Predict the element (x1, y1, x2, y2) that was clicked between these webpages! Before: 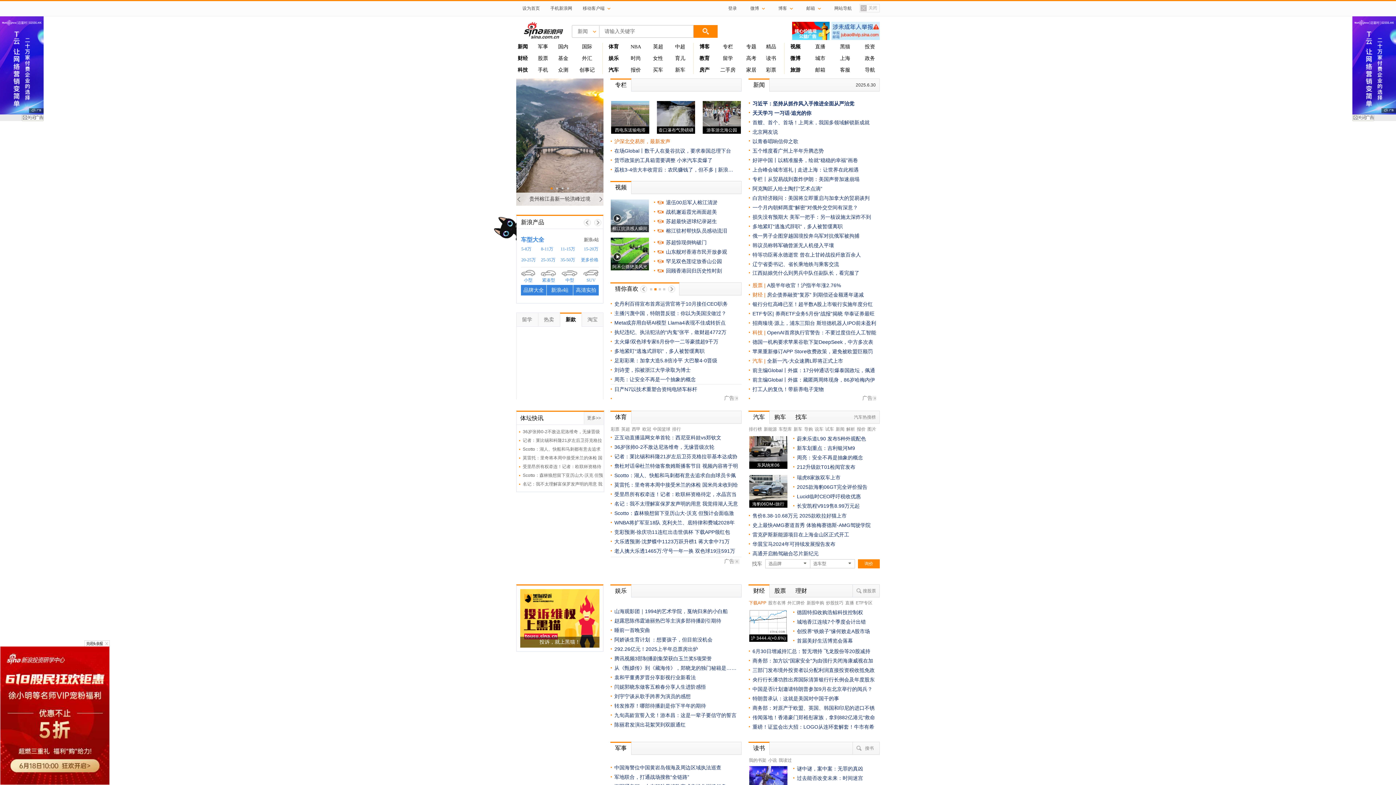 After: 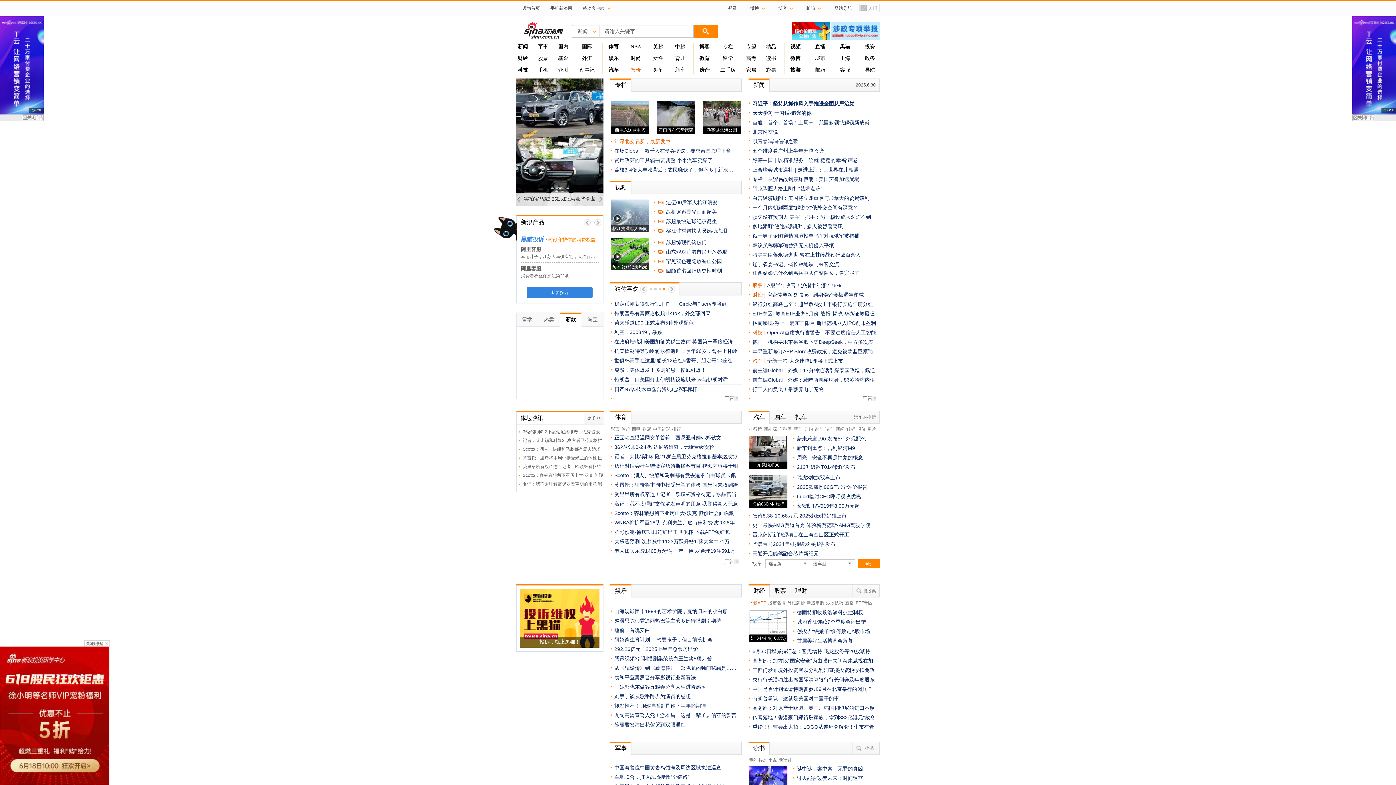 Action: bbox: (630, 67, 641, 72) label: 报价